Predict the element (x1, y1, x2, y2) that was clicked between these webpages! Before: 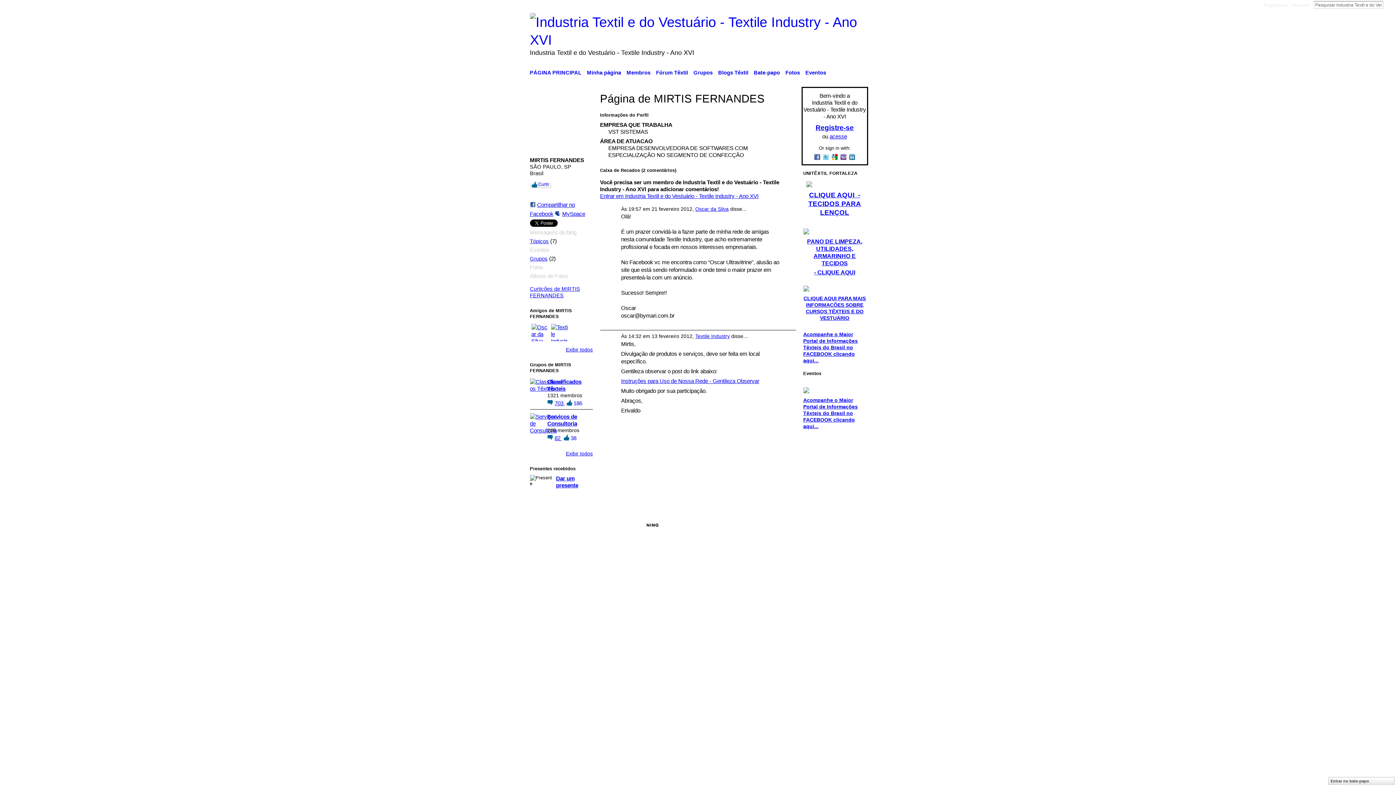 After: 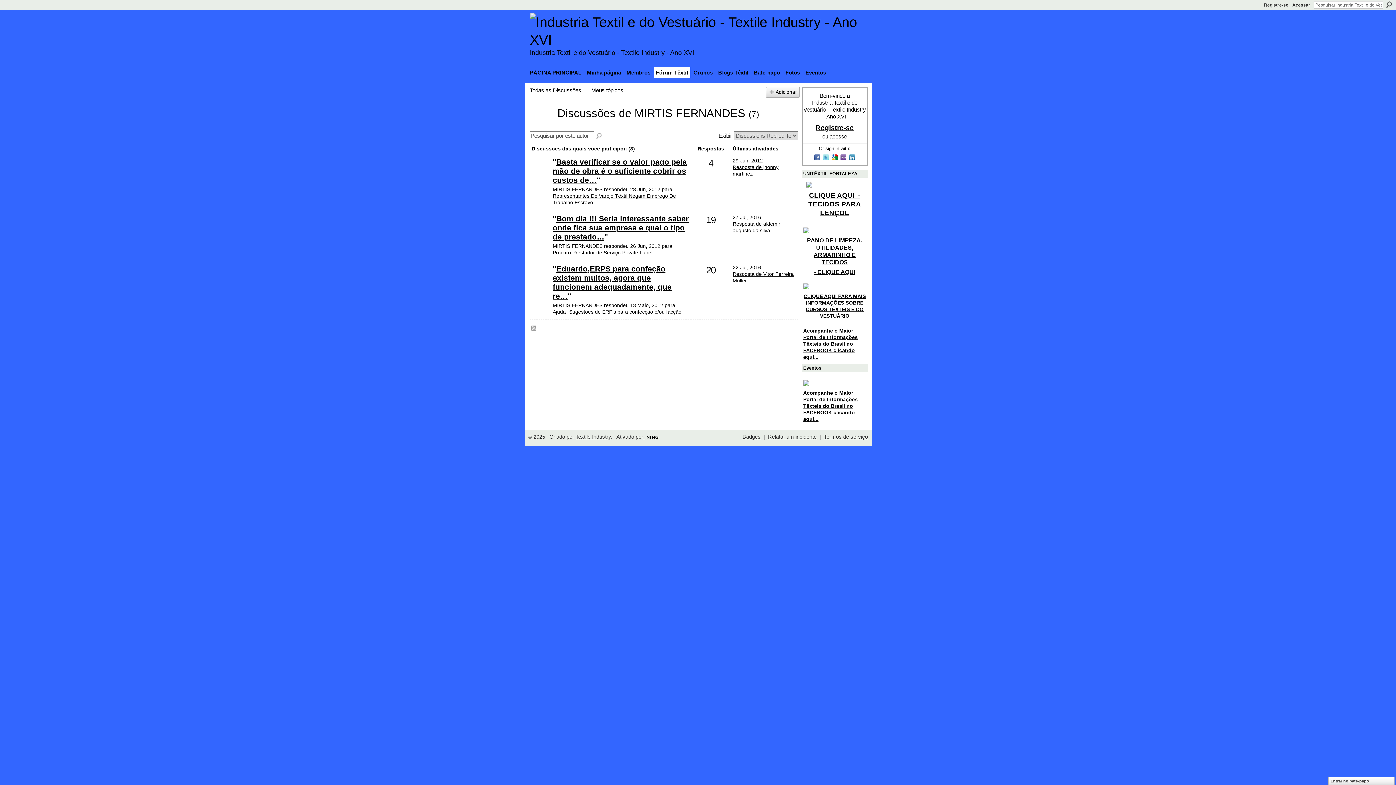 Action: bbox: (530, 238, 548, 244) label: Tópicos